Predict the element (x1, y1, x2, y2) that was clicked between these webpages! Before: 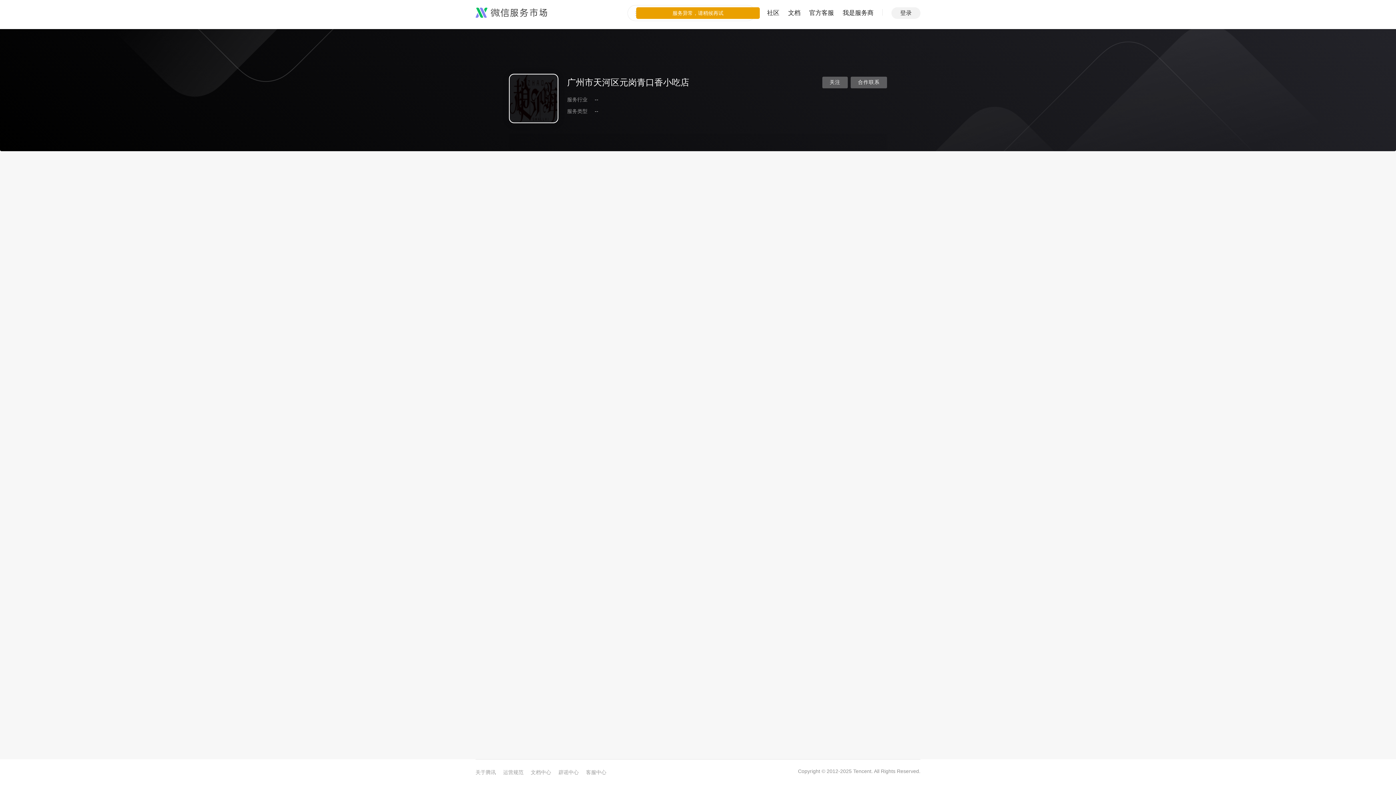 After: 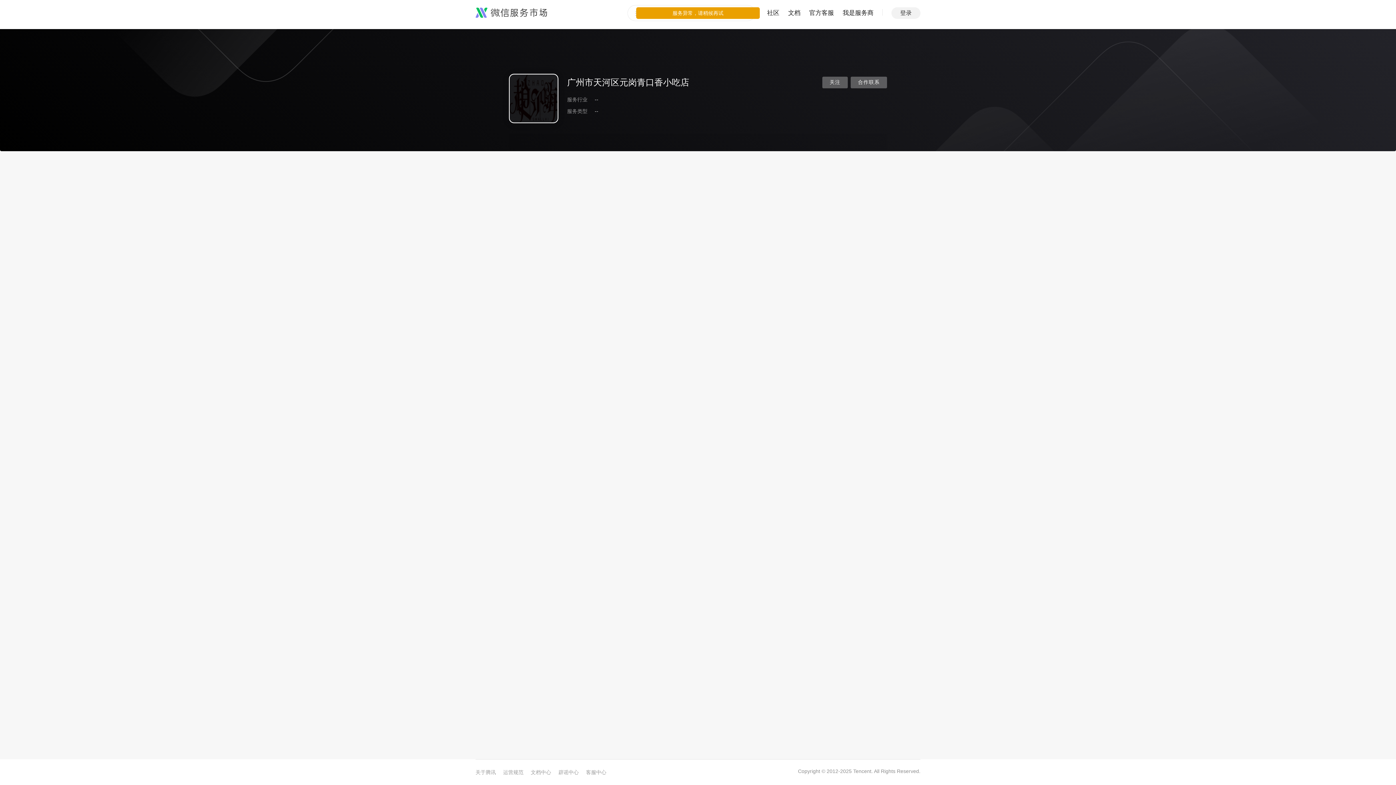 Action: bbox: (842, 0, 873, 26) label: 我是服务商